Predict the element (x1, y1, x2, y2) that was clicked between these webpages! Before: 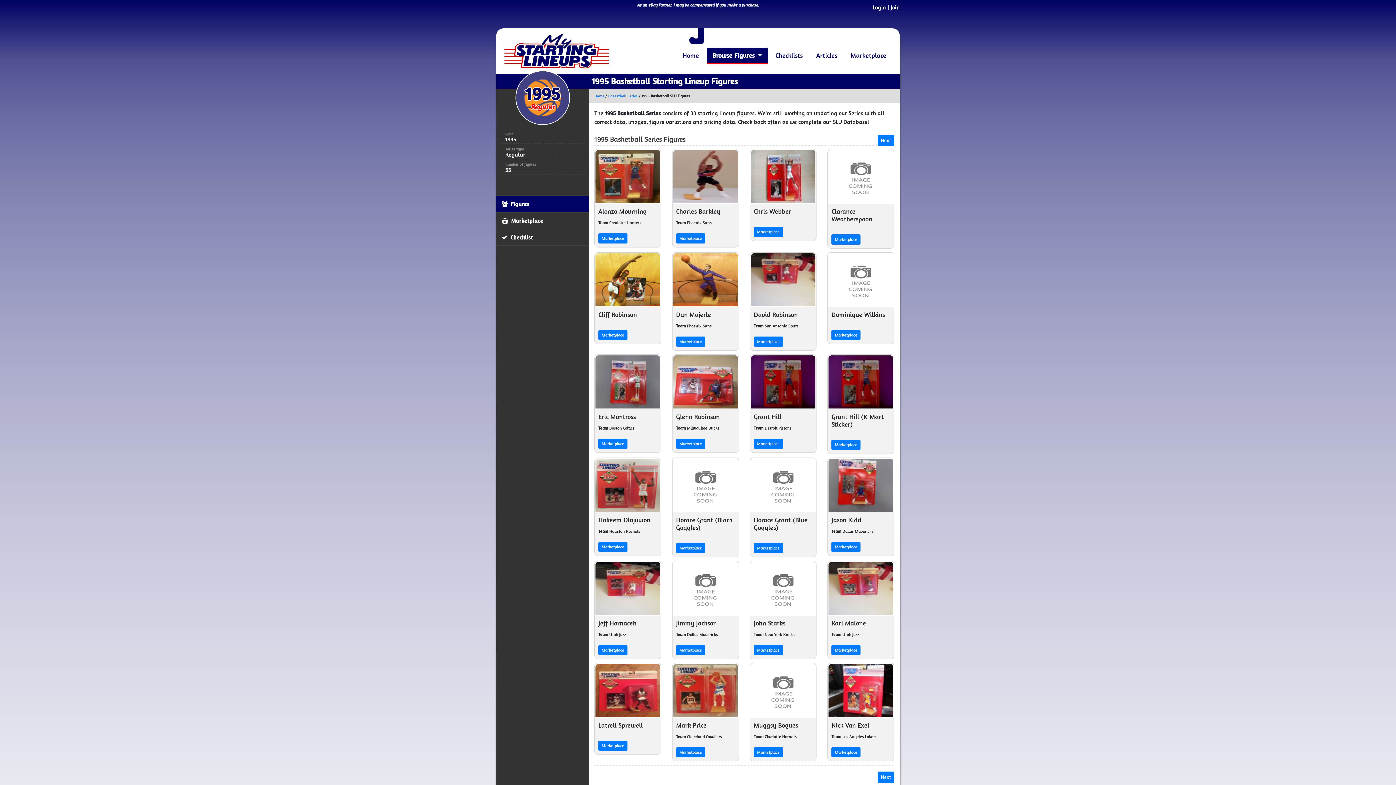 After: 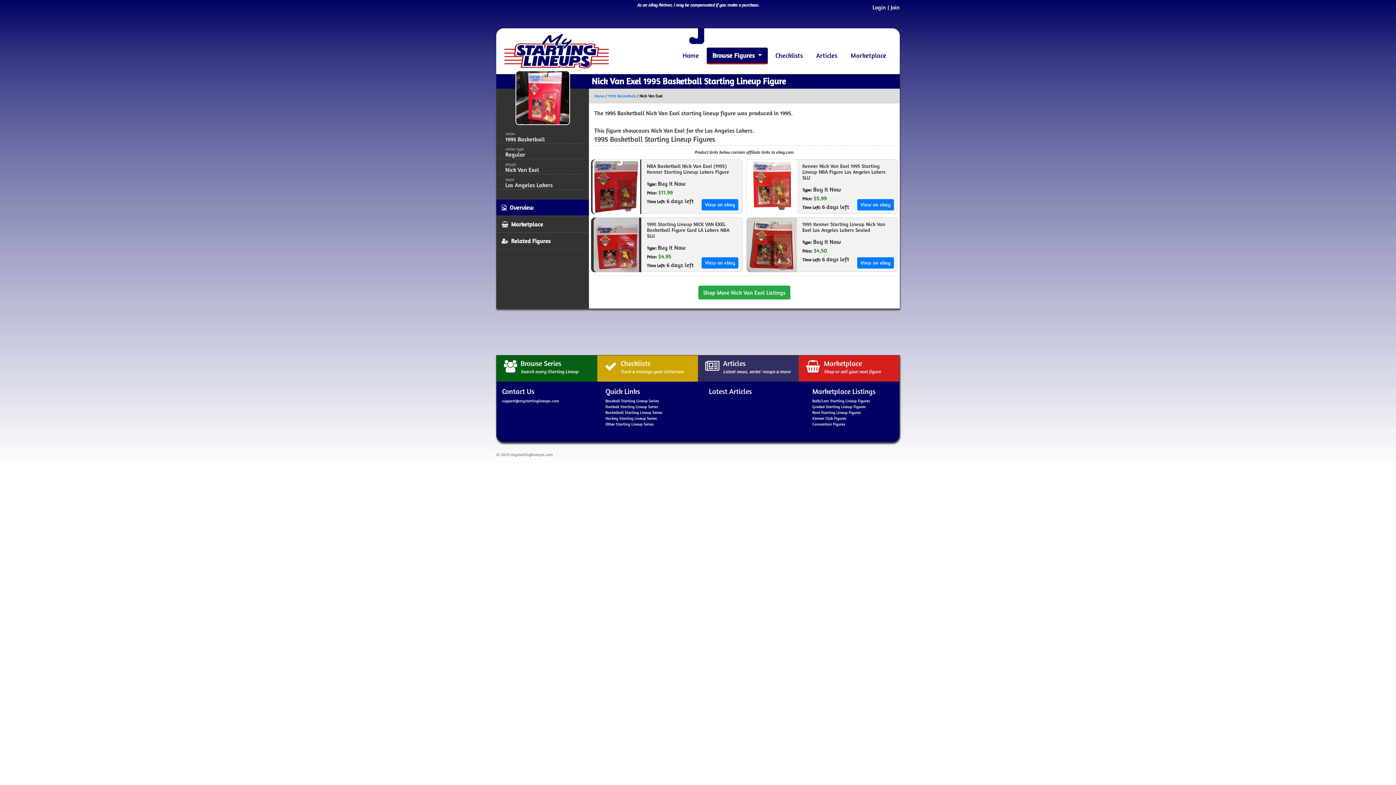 Action: label: Marketplace bbox: (831, 747, 860, 757)